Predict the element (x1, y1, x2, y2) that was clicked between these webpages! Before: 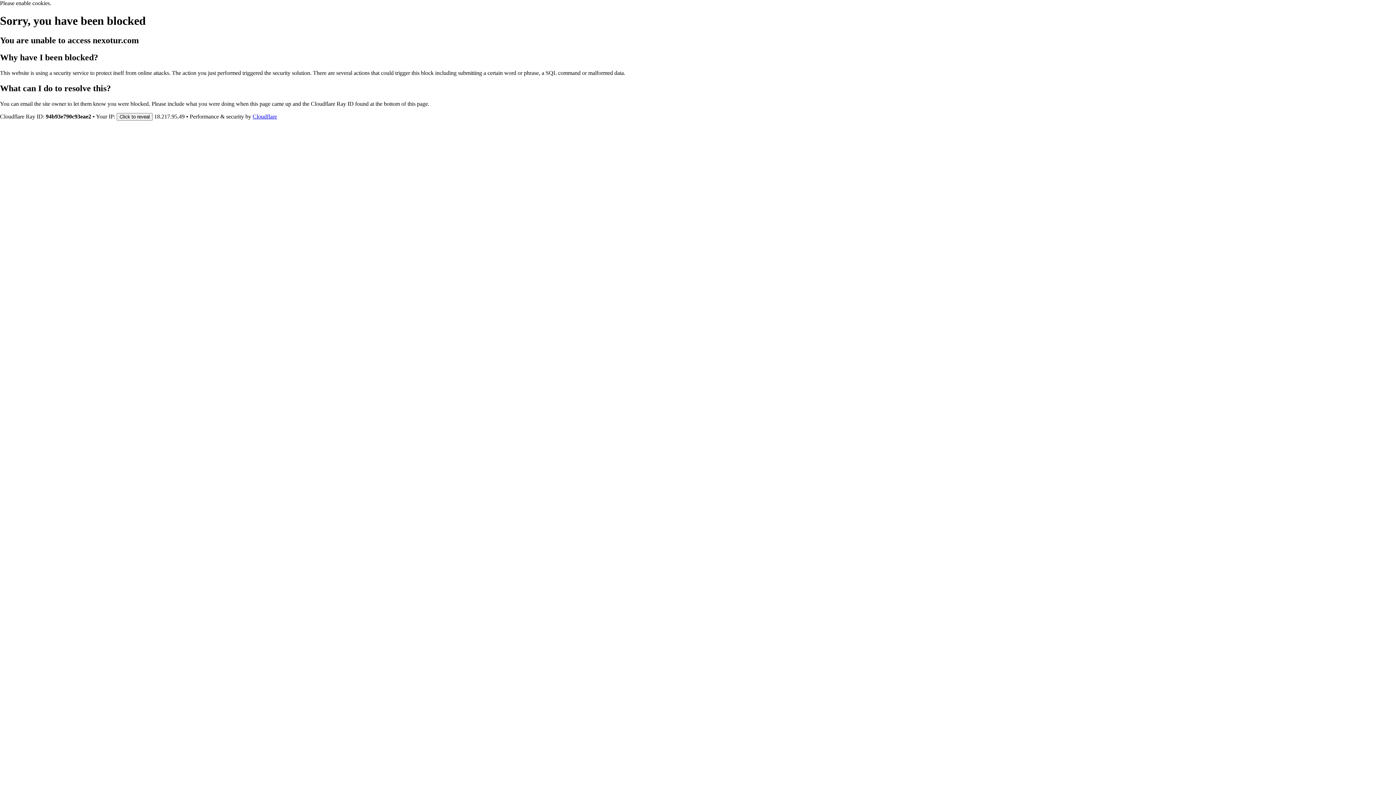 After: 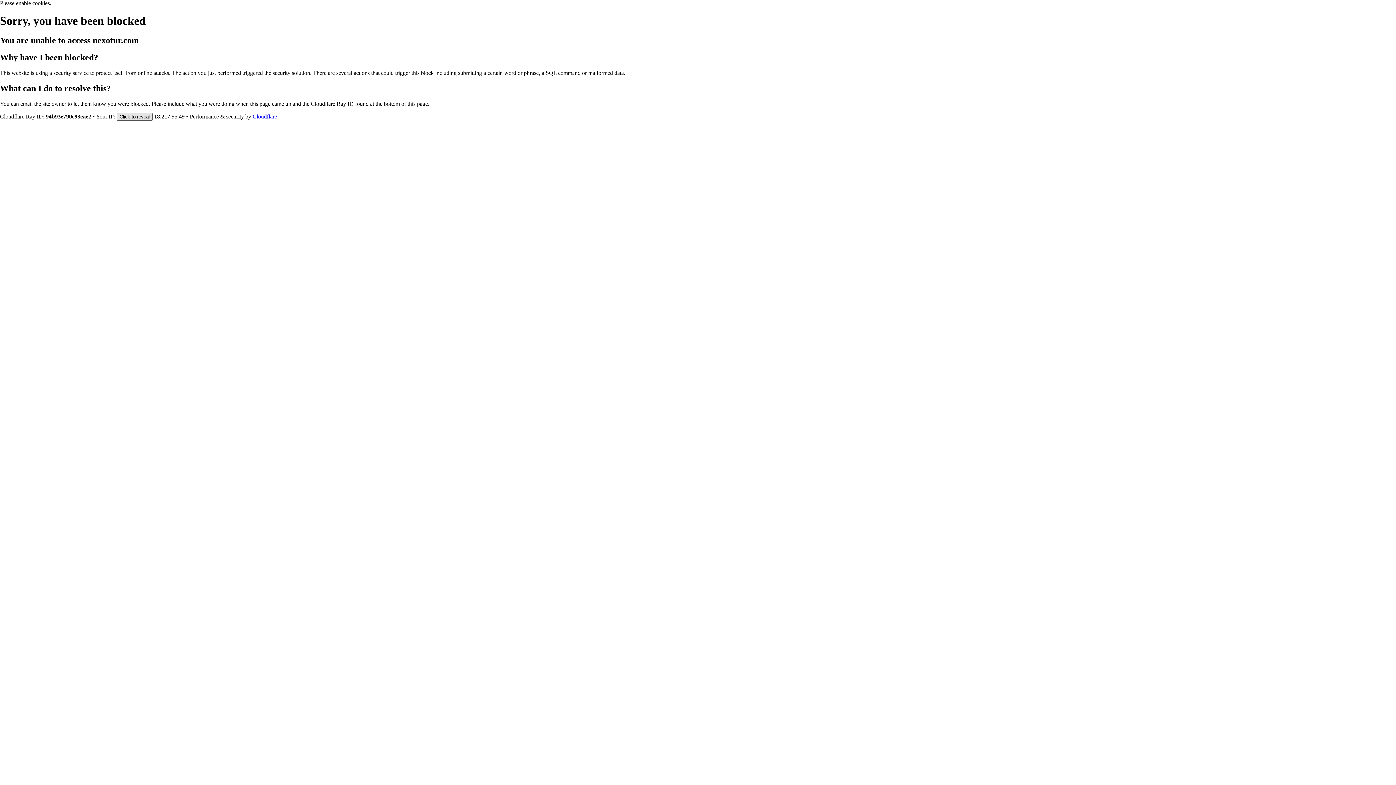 Action: bbox: (116, 112, 152, 120) label: Click to reveal